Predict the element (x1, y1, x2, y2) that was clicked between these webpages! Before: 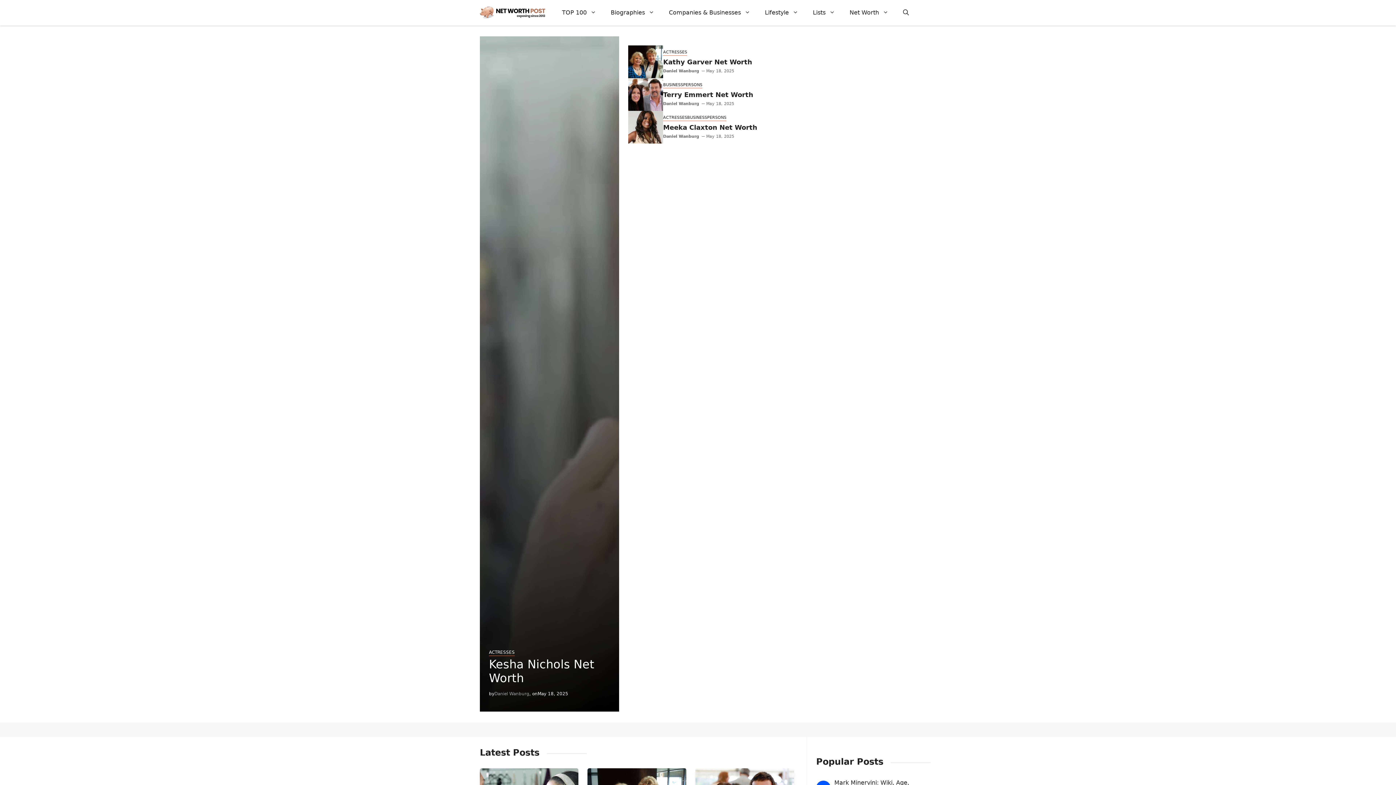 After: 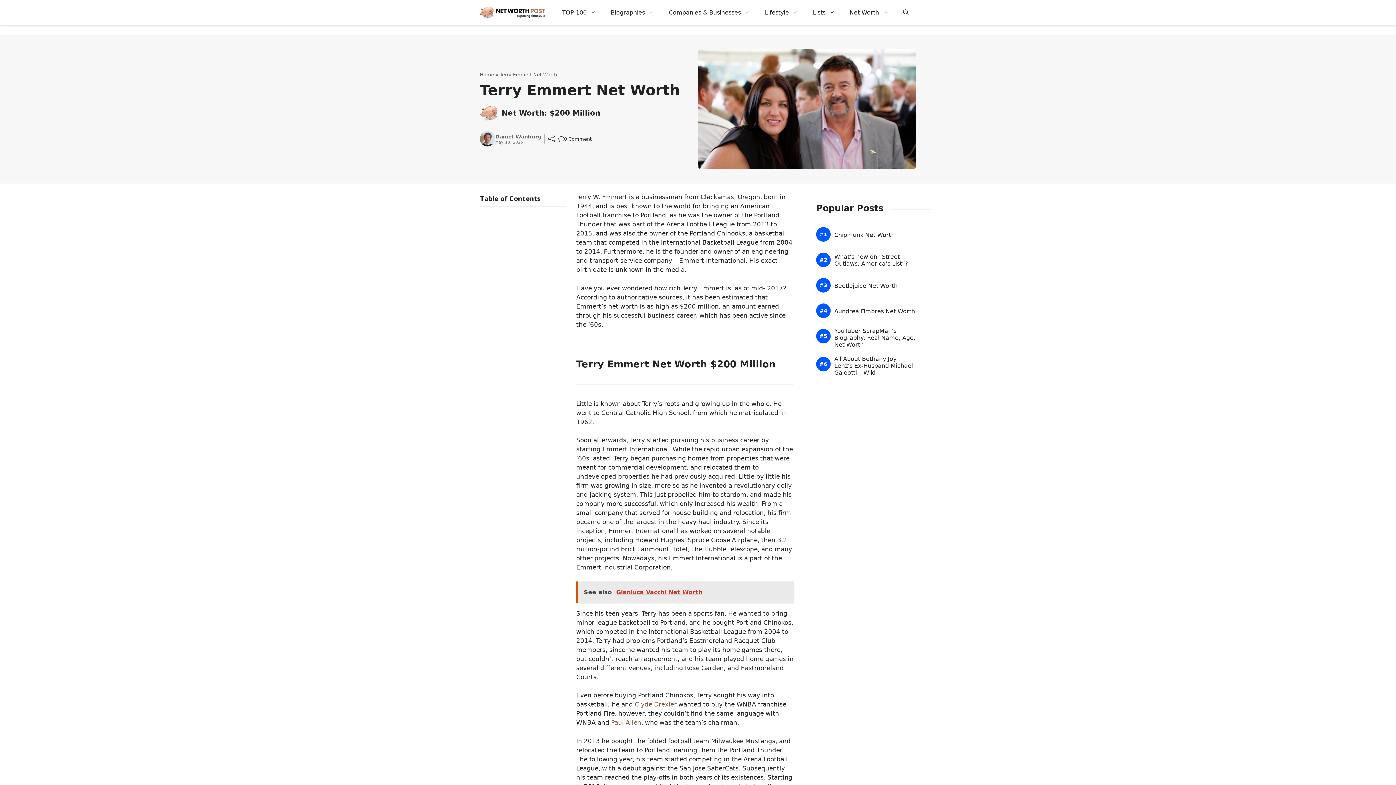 Action: bbox: (628, 78, 663, 110)